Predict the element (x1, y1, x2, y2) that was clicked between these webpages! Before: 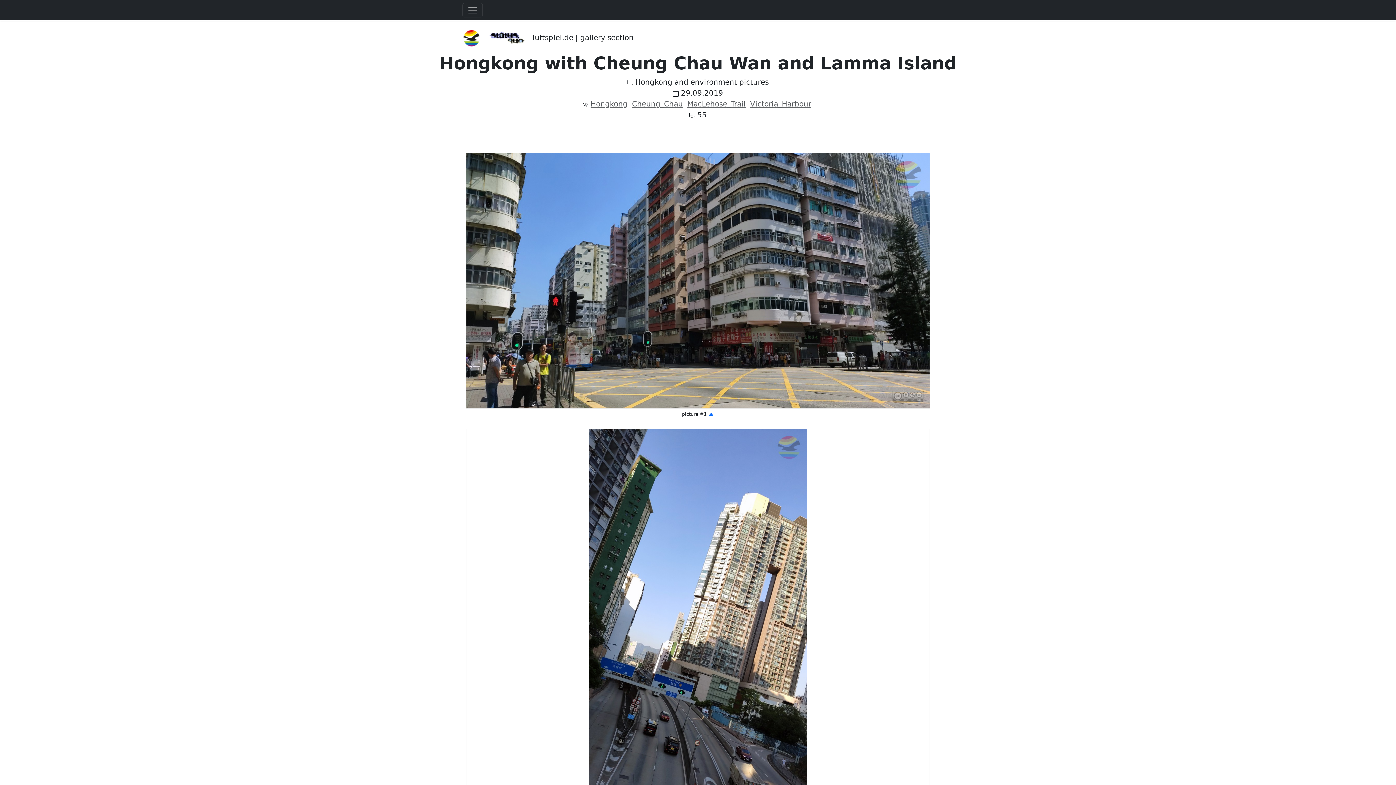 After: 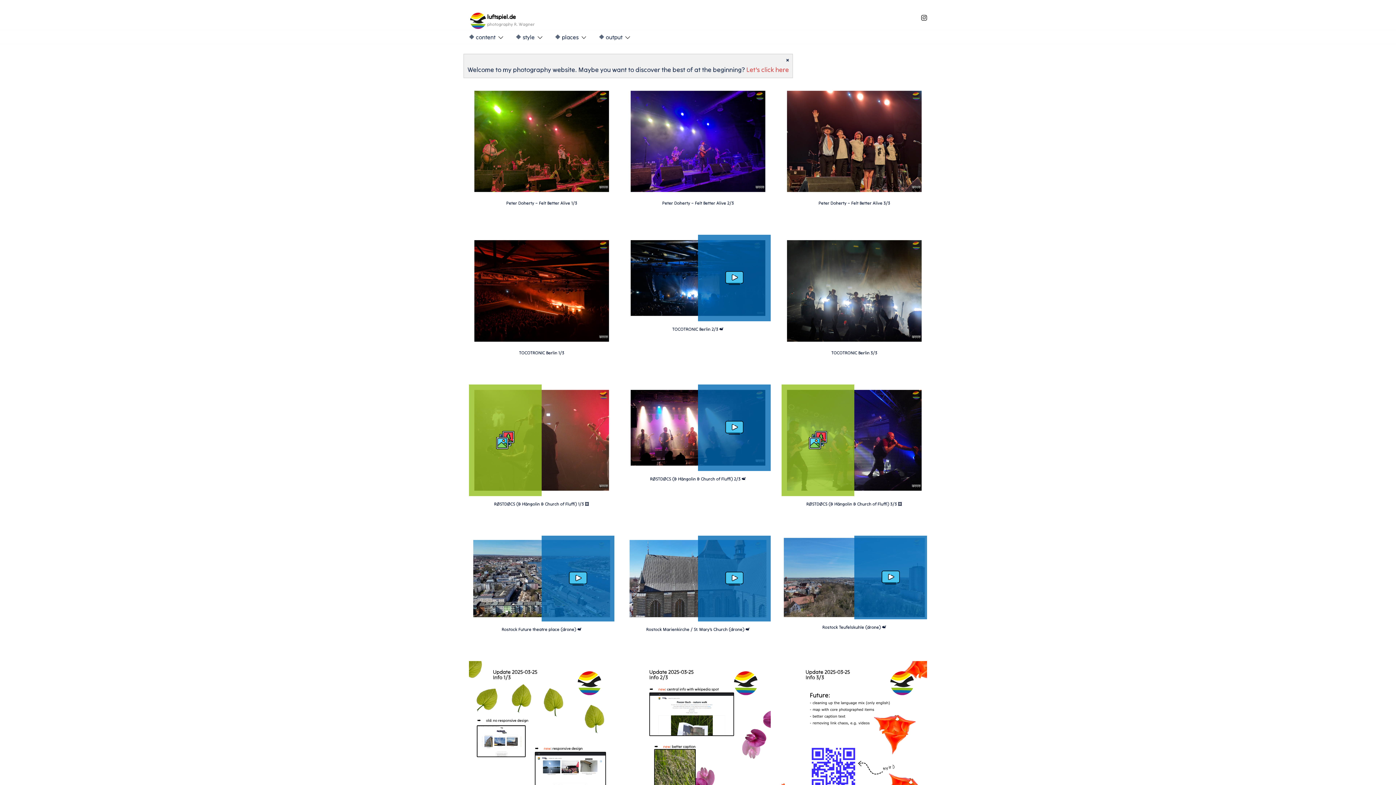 Action: bbox: (462, 33, 480, 42)